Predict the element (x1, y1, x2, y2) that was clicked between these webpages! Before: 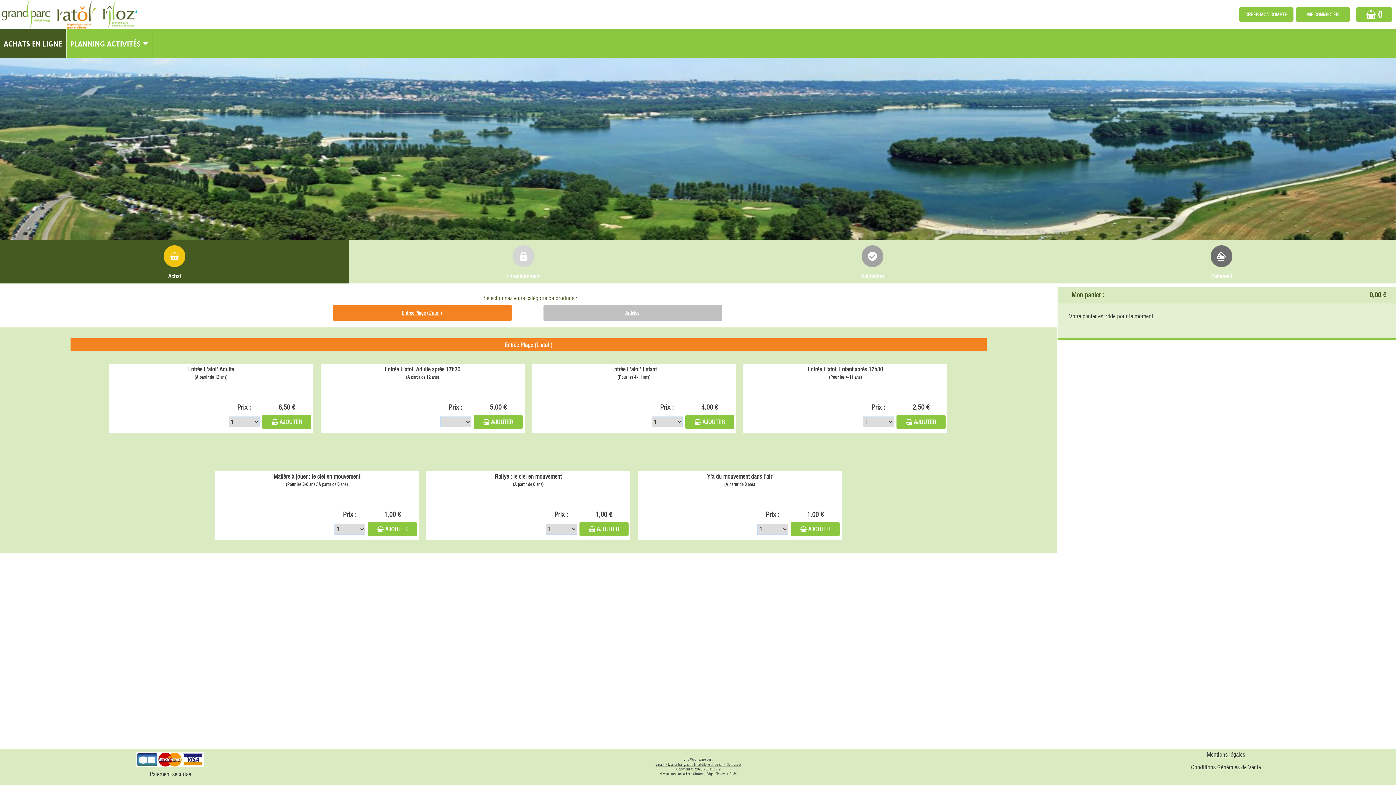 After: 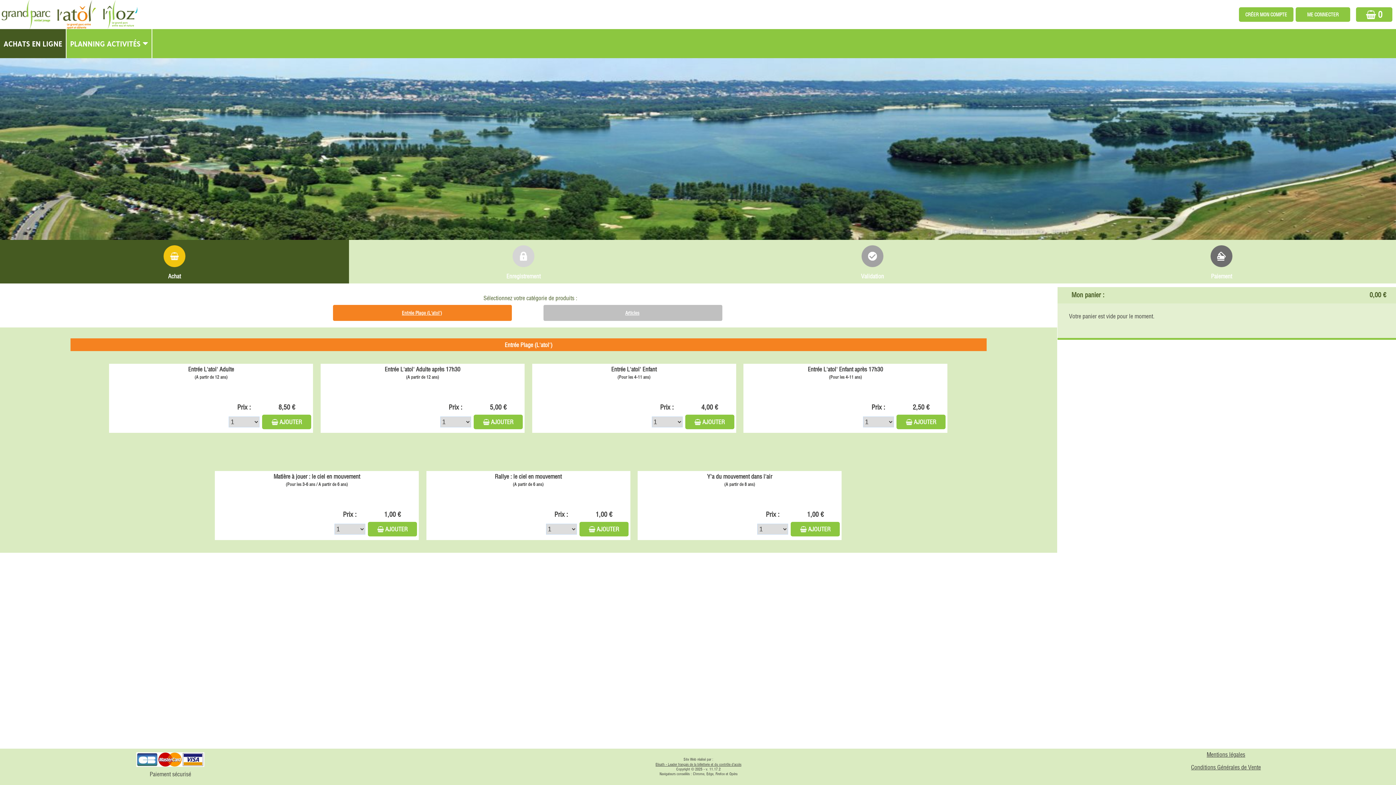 Action: bbox: (0, 0, 378, 29)